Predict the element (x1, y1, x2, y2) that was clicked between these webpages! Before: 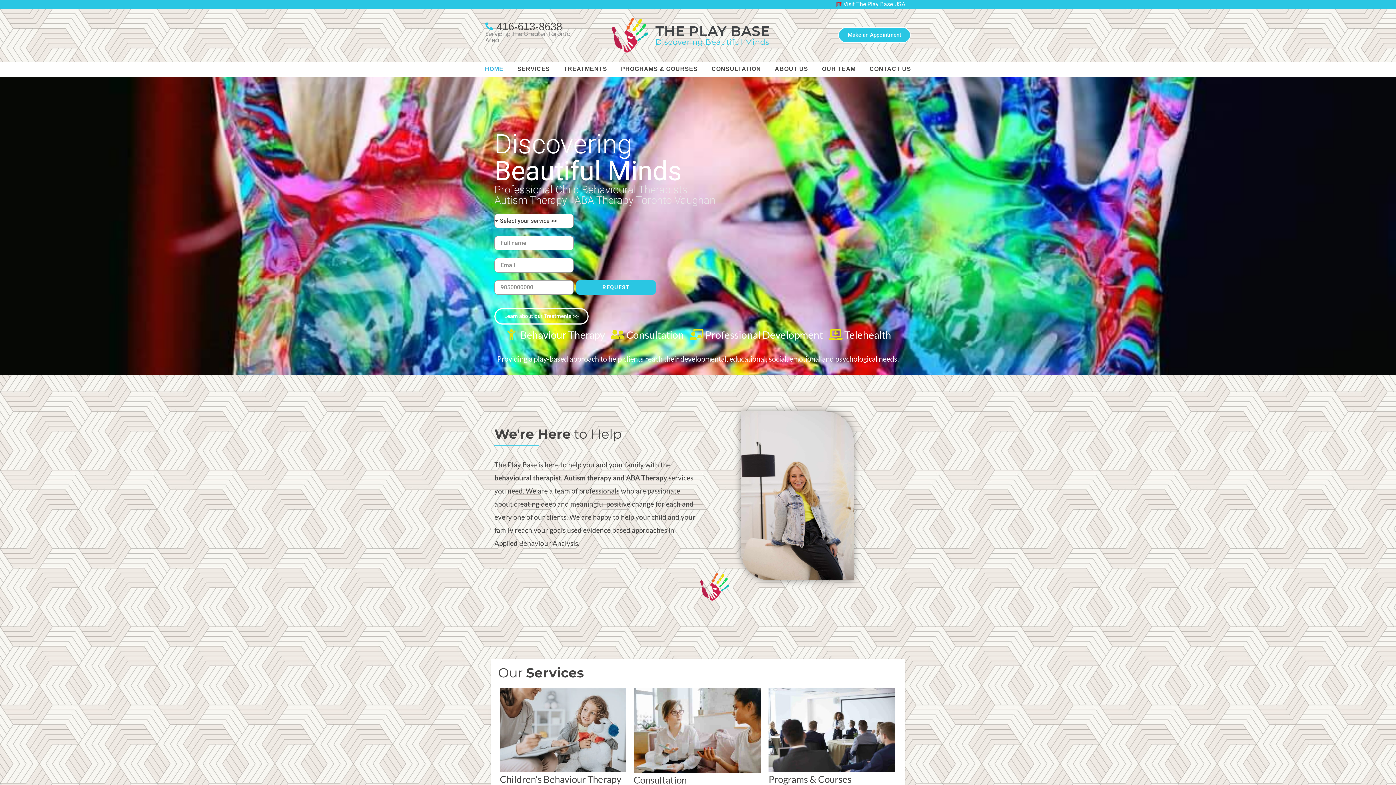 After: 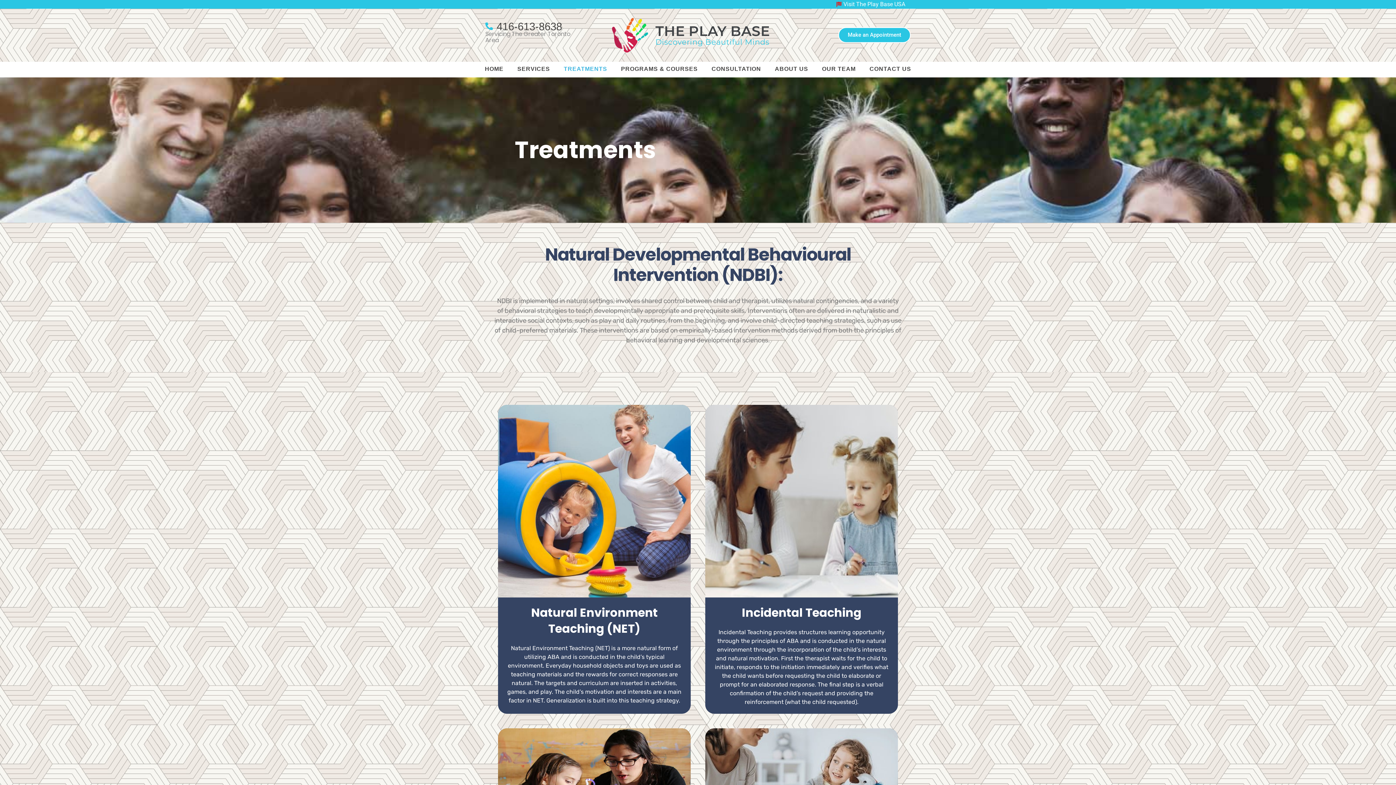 Action: bbox: (494, 308, 588, 324) label: Learn about our Treatments >>